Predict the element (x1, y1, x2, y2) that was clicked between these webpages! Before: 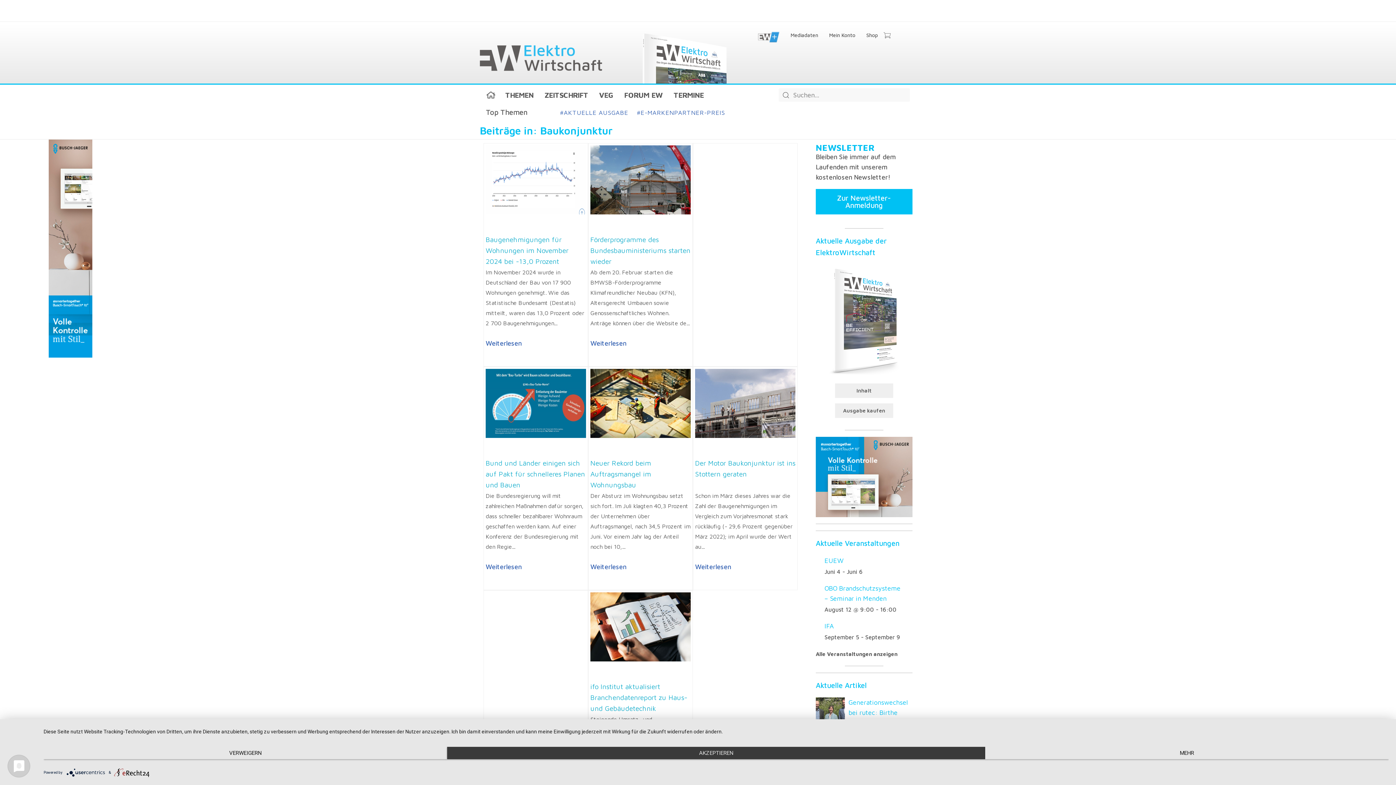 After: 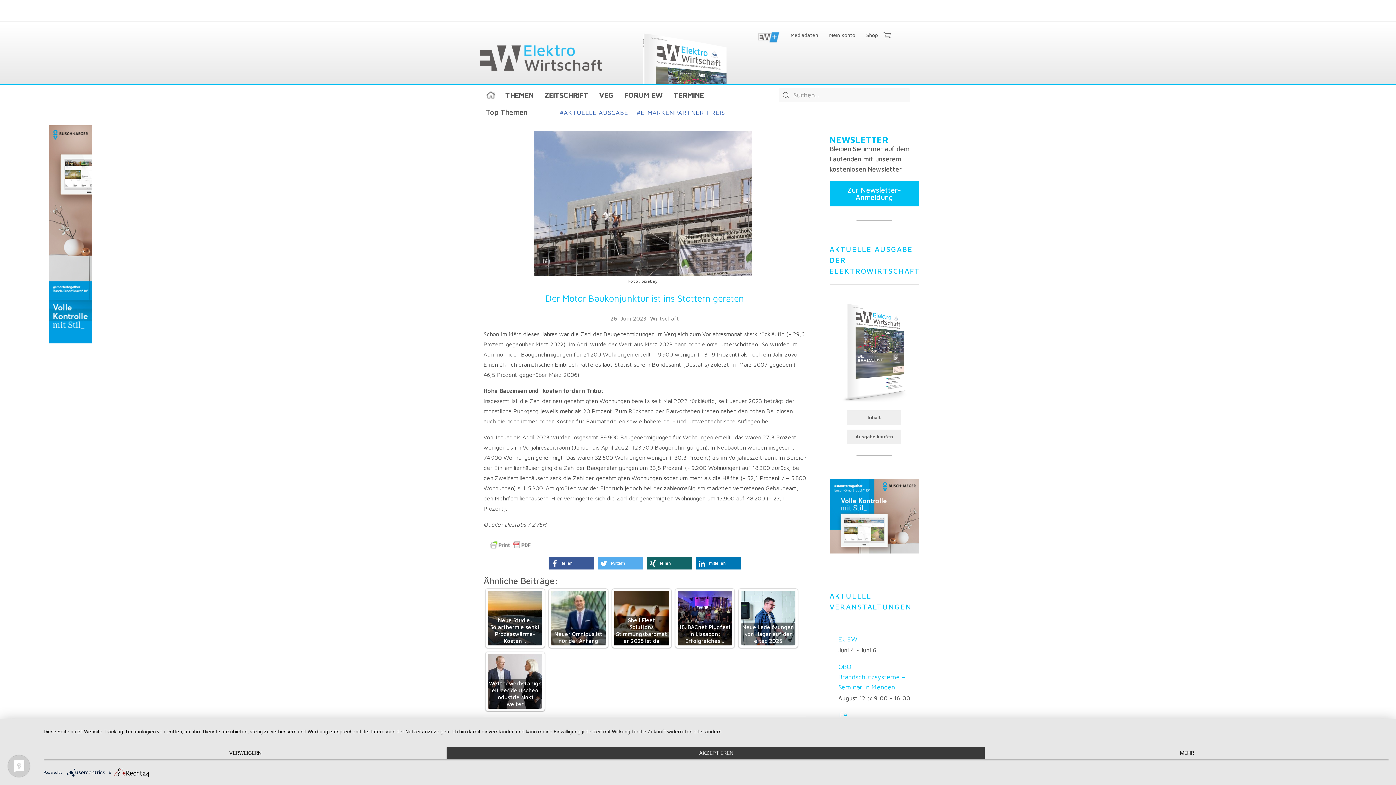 Action: label: Weiterlesen bbox: (695, 563, 731, 570)